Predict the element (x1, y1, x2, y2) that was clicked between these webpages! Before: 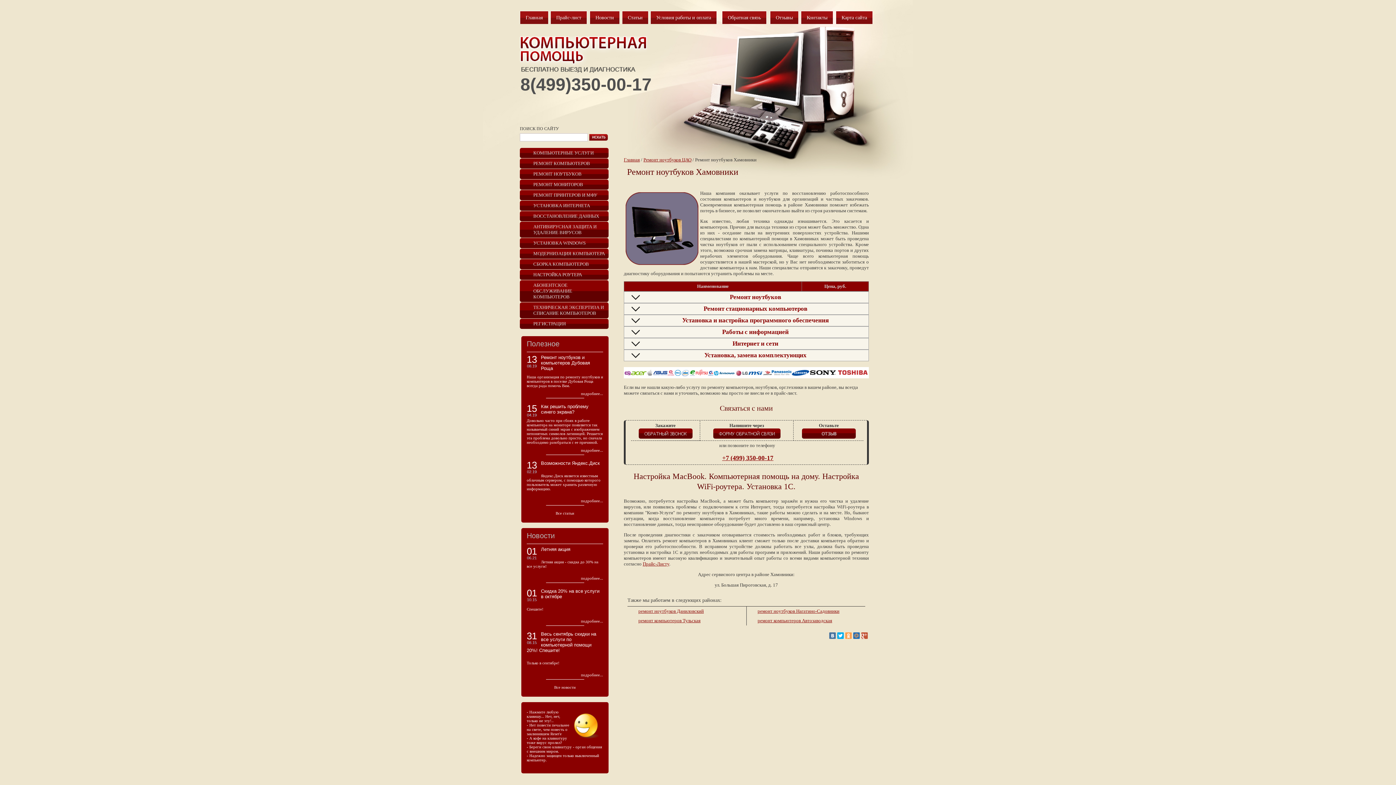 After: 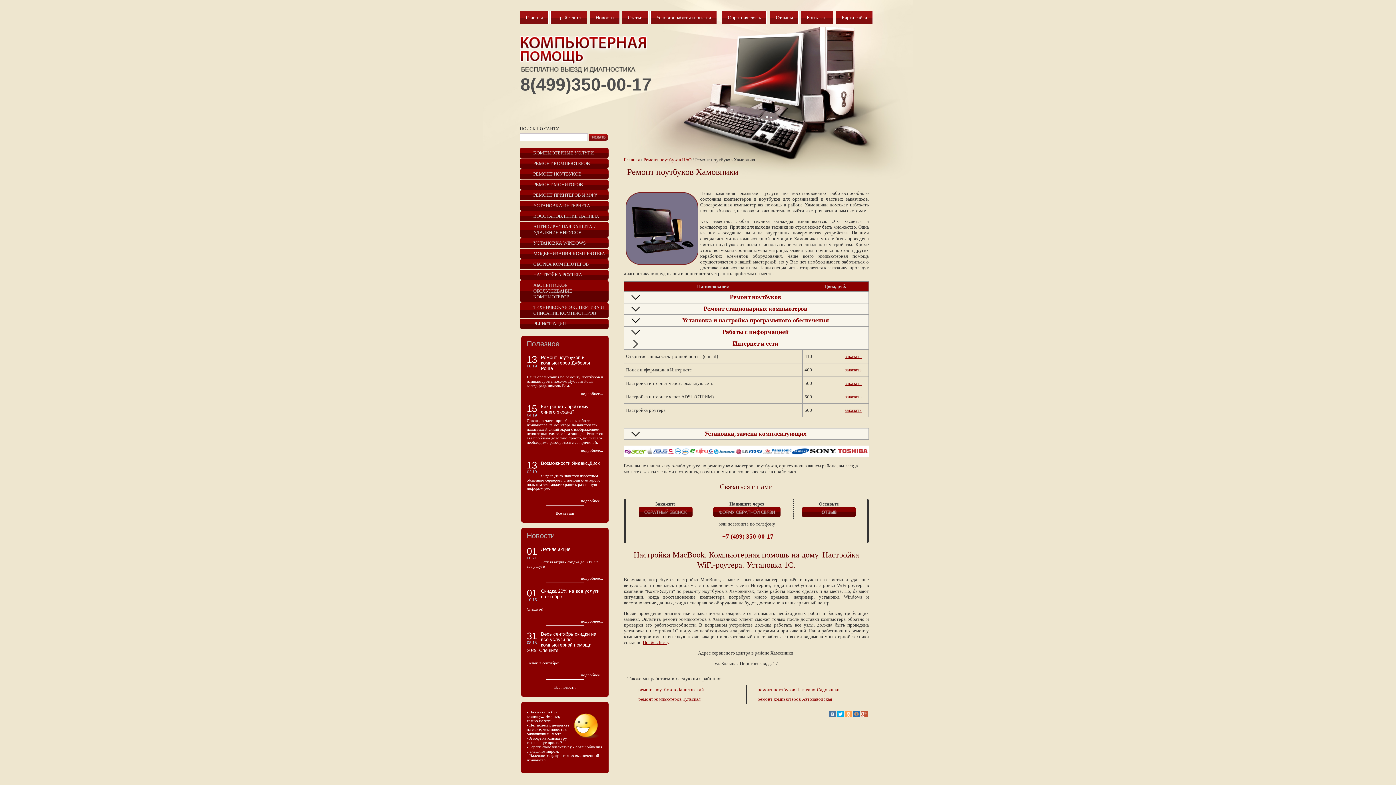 Action: bbox: (624, 338, 869, 349) label: Интернет и сети